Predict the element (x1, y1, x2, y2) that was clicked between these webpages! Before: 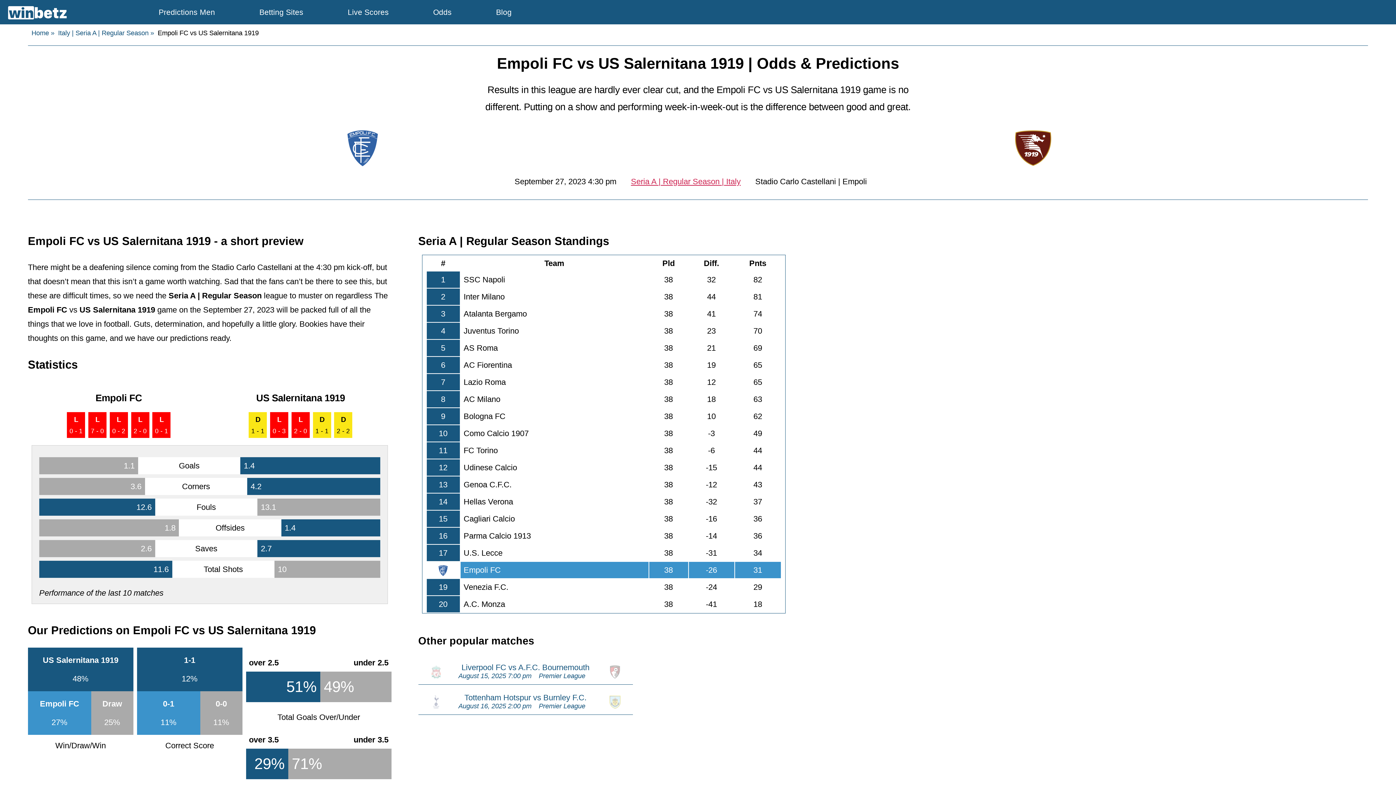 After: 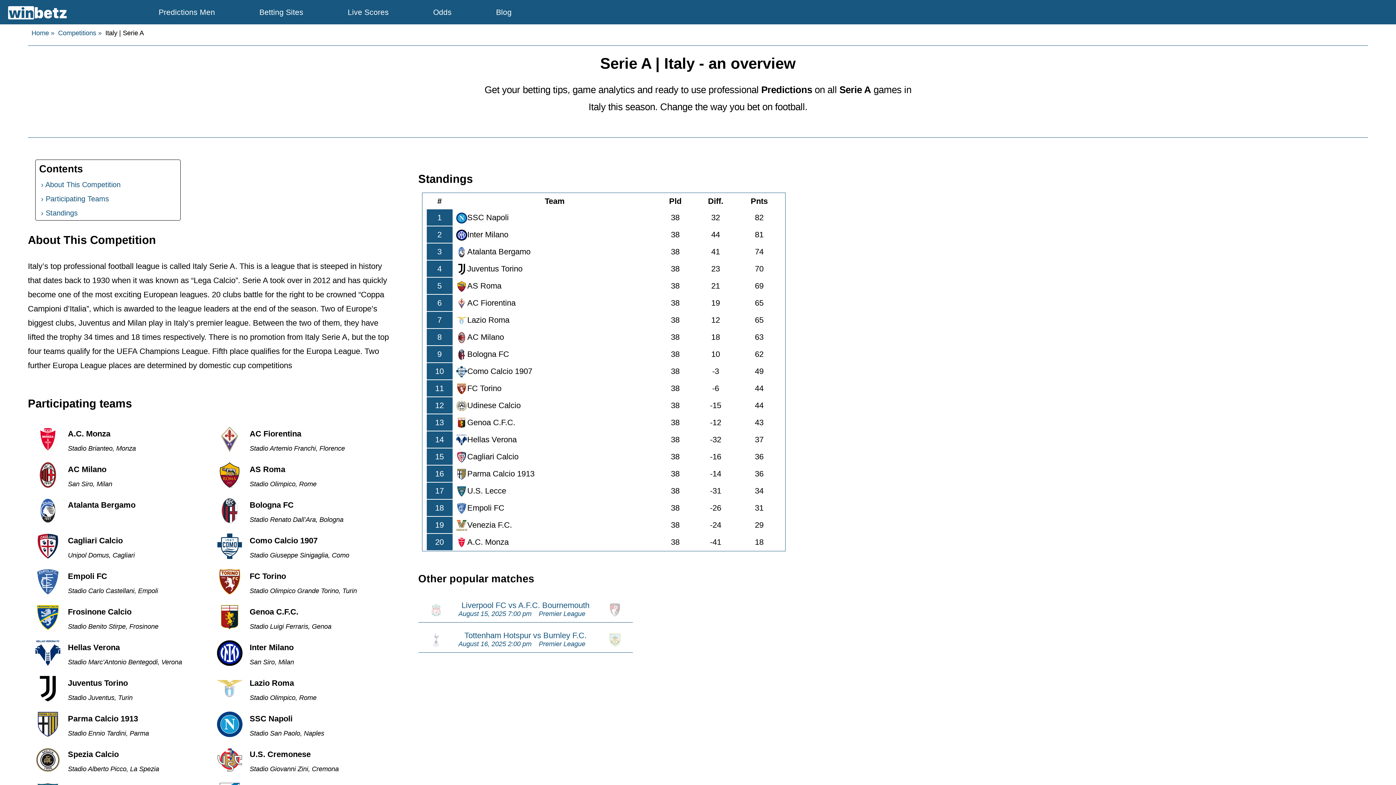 Action: bbox: (58, 29, 154, 36) label: Italy | Seria A | Regular Season